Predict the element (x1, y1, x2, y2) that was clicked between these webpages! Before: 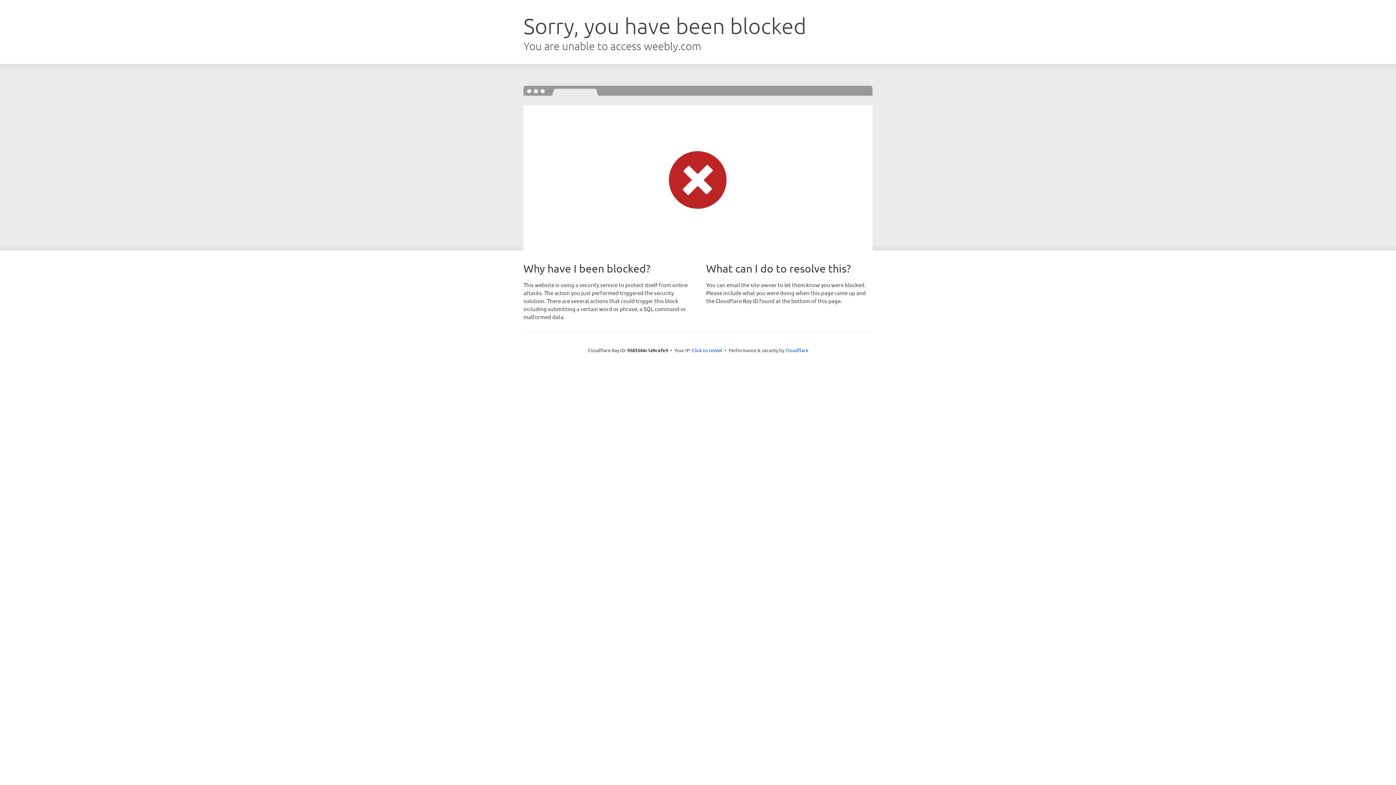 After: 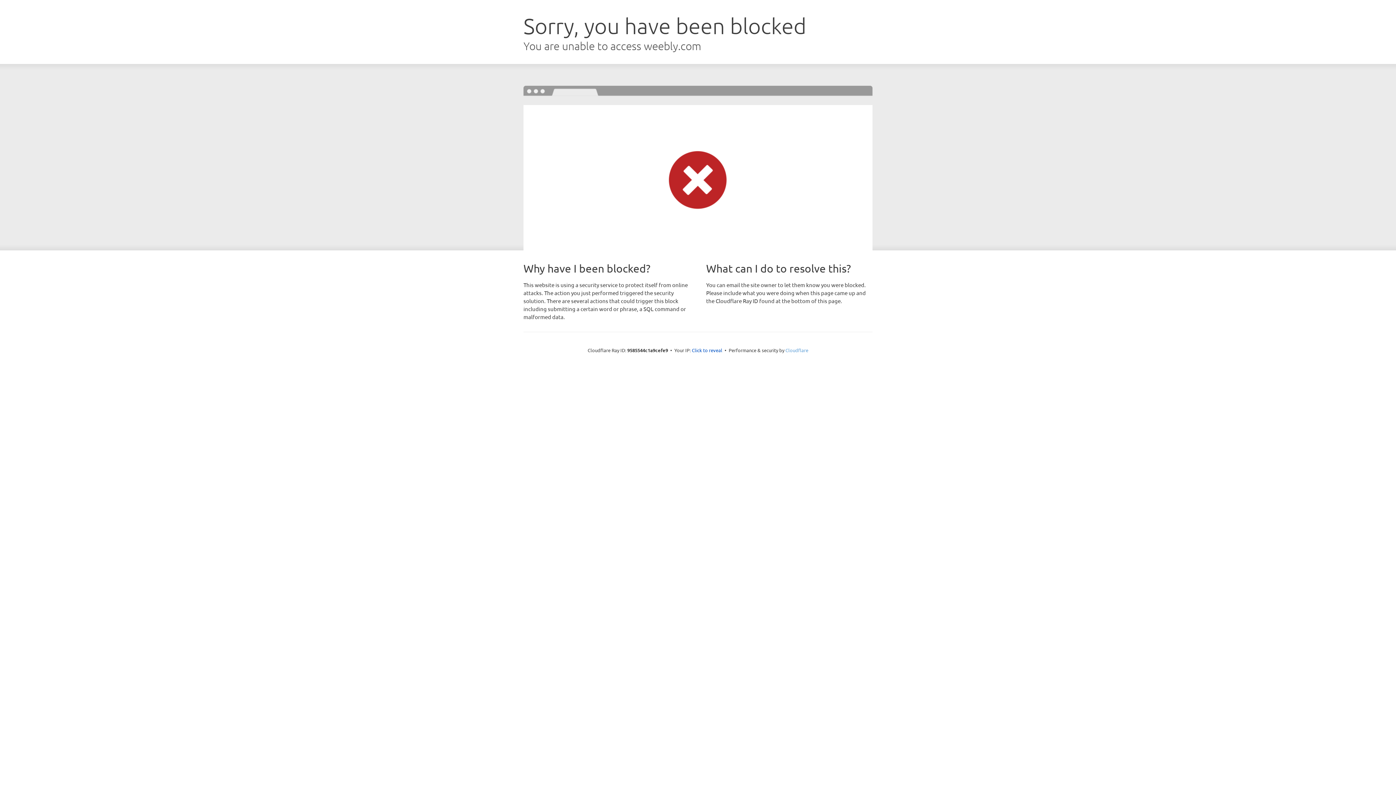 Action: label: Cloudflare bbox: (785, 347, 808, 353)